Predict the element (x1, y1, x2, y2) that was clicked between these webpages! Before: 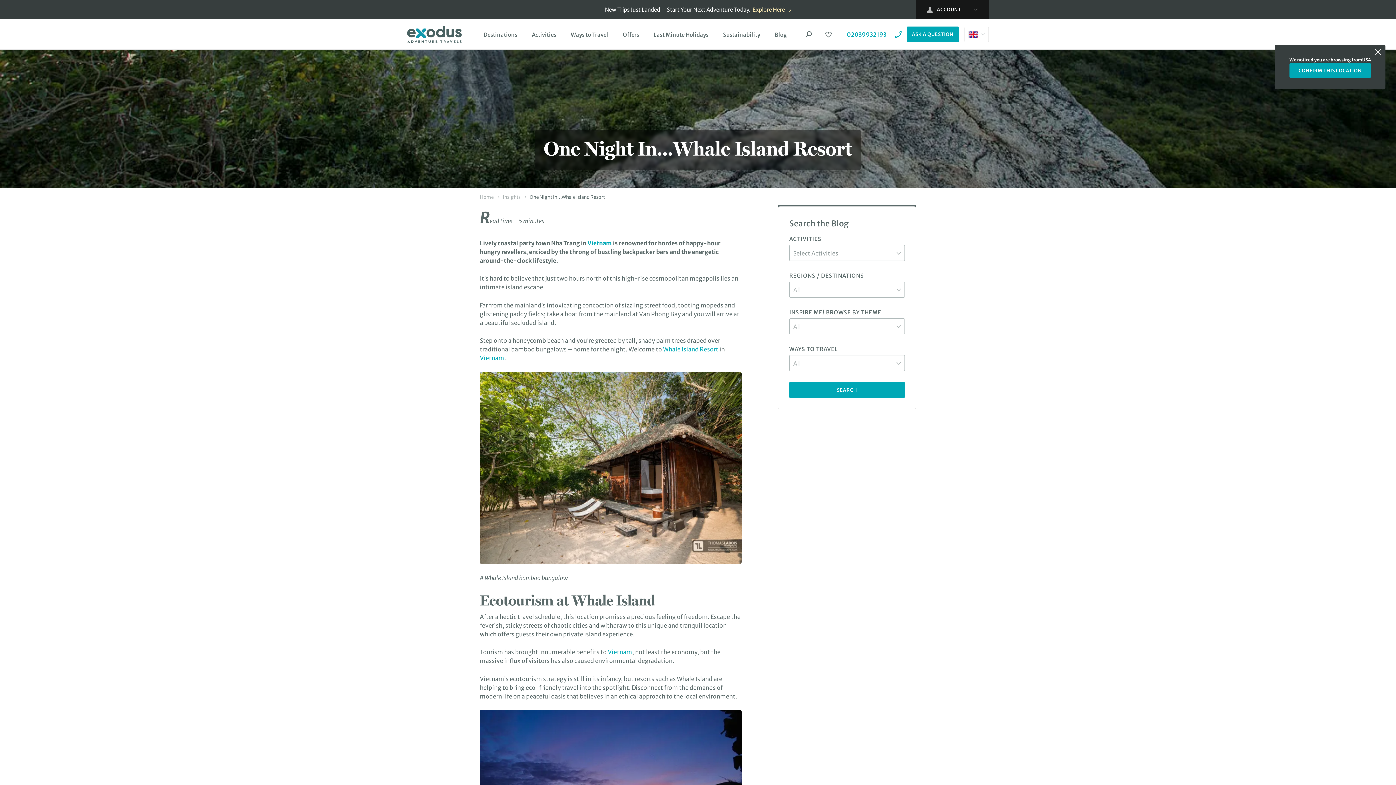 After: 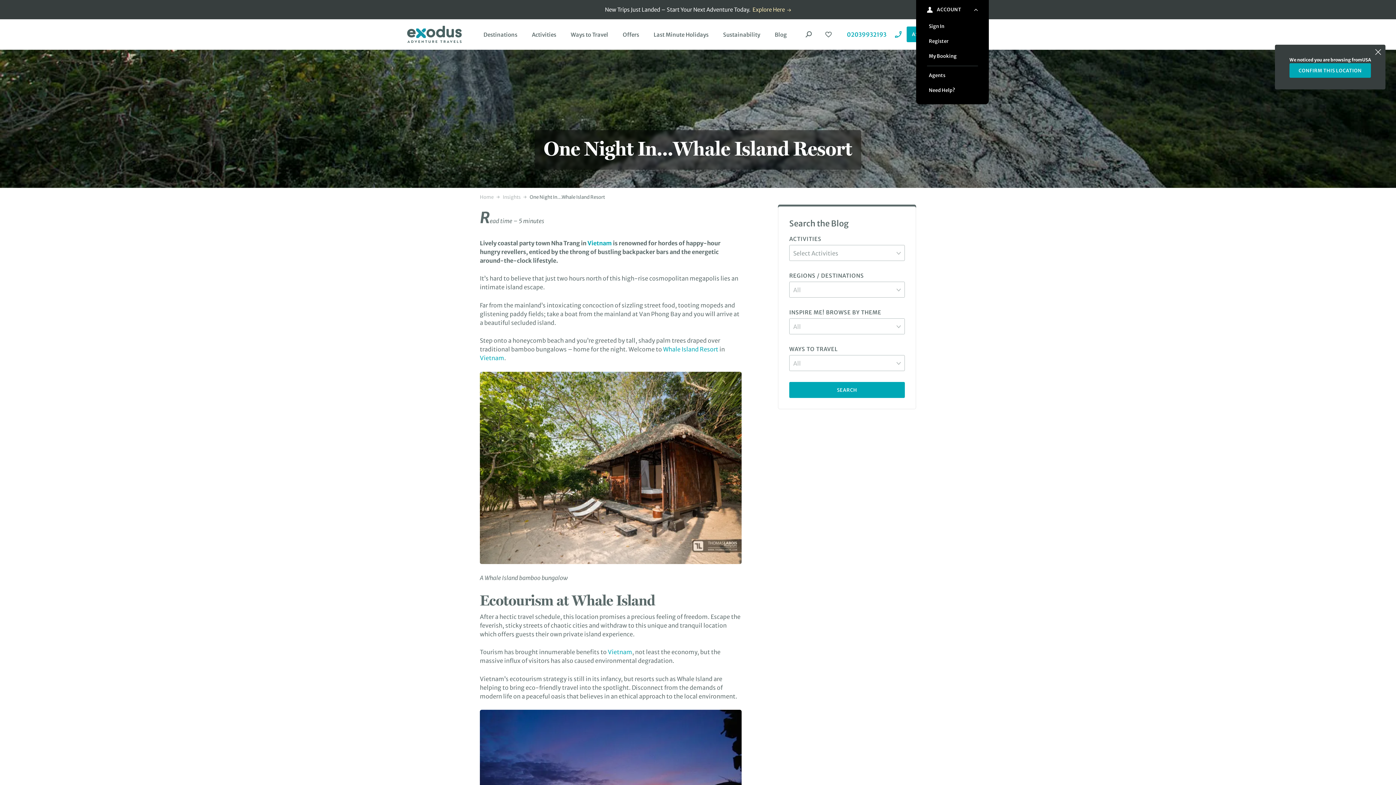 Action: label: ACCOUNT bbox: (916, 0, 989, 19)